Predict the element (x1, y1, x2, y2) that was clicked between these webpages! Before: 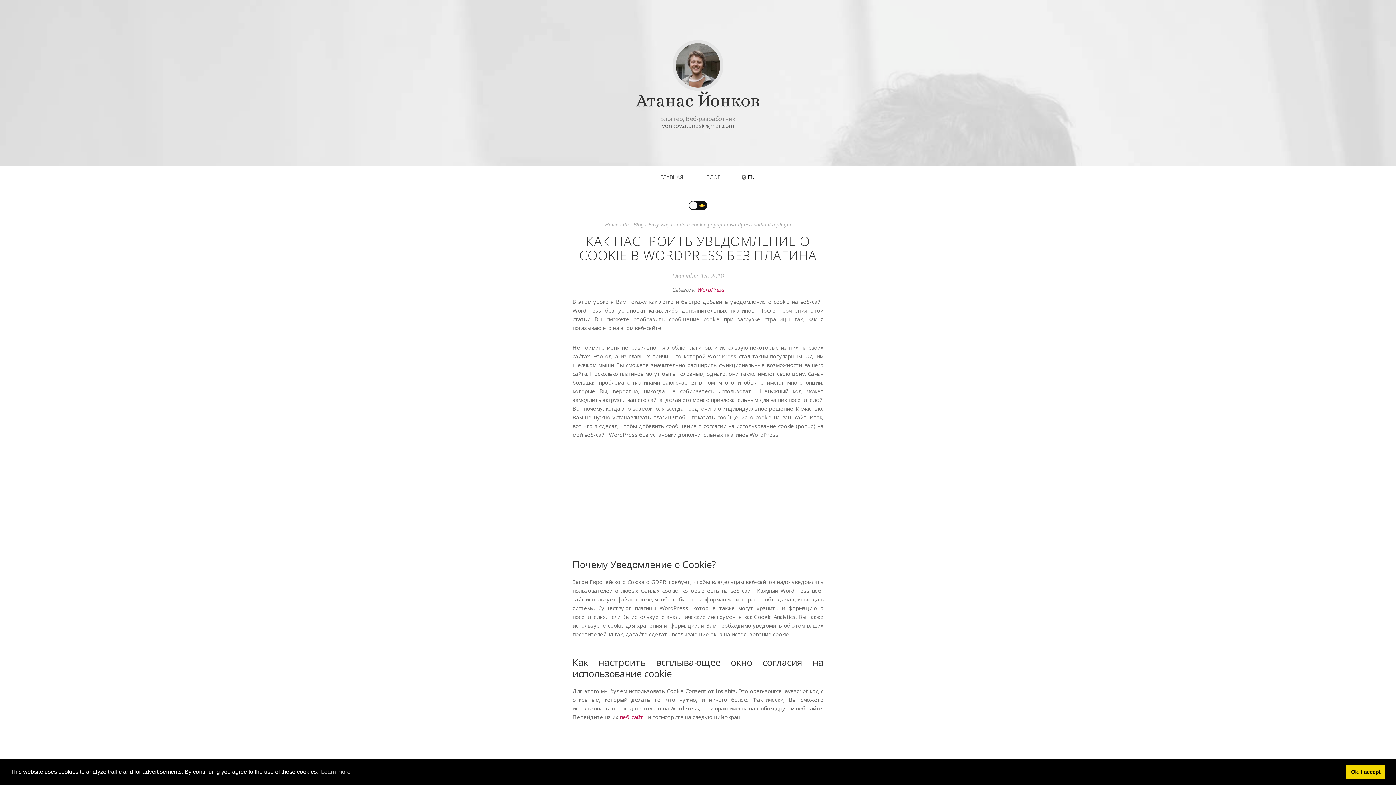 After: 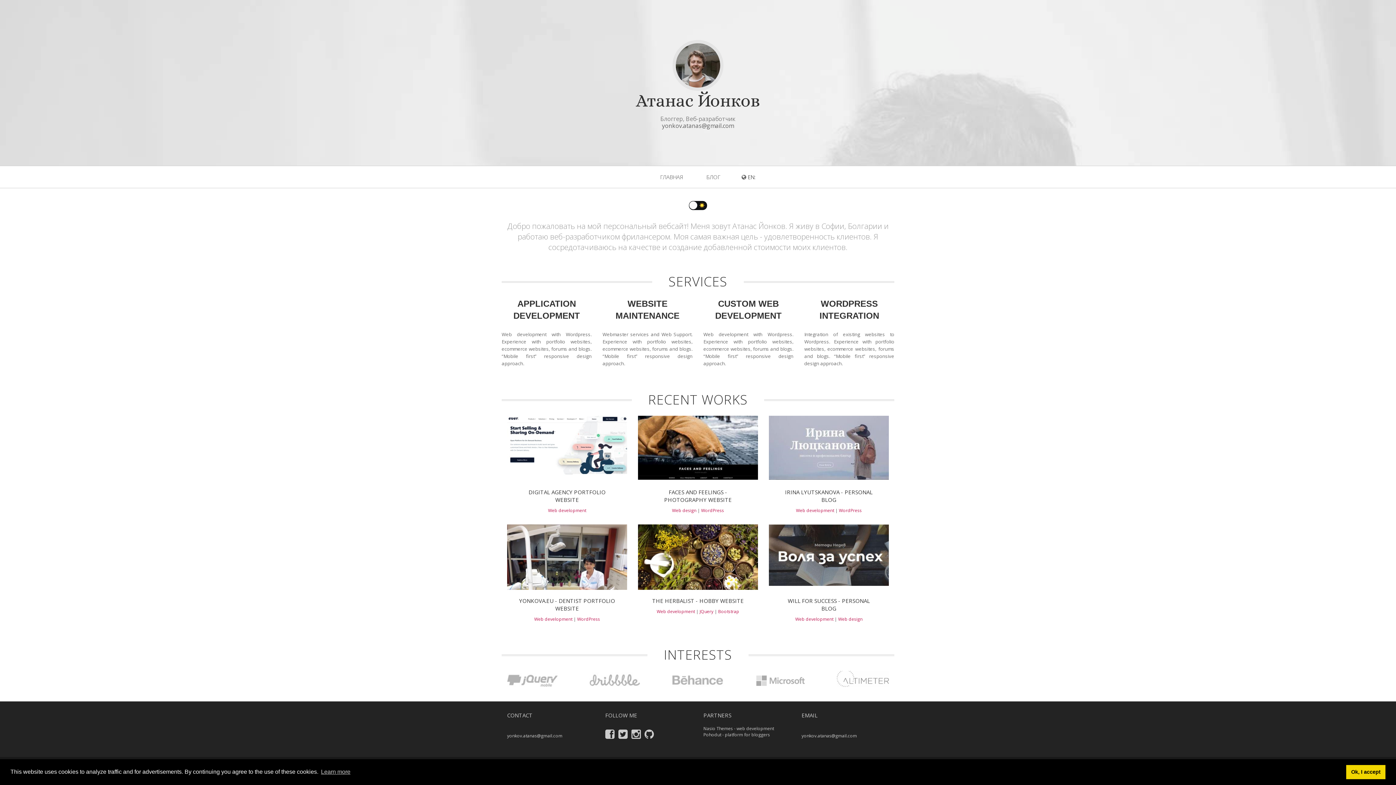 Action: label: Ru bbox: (622, 221, 629, 227)